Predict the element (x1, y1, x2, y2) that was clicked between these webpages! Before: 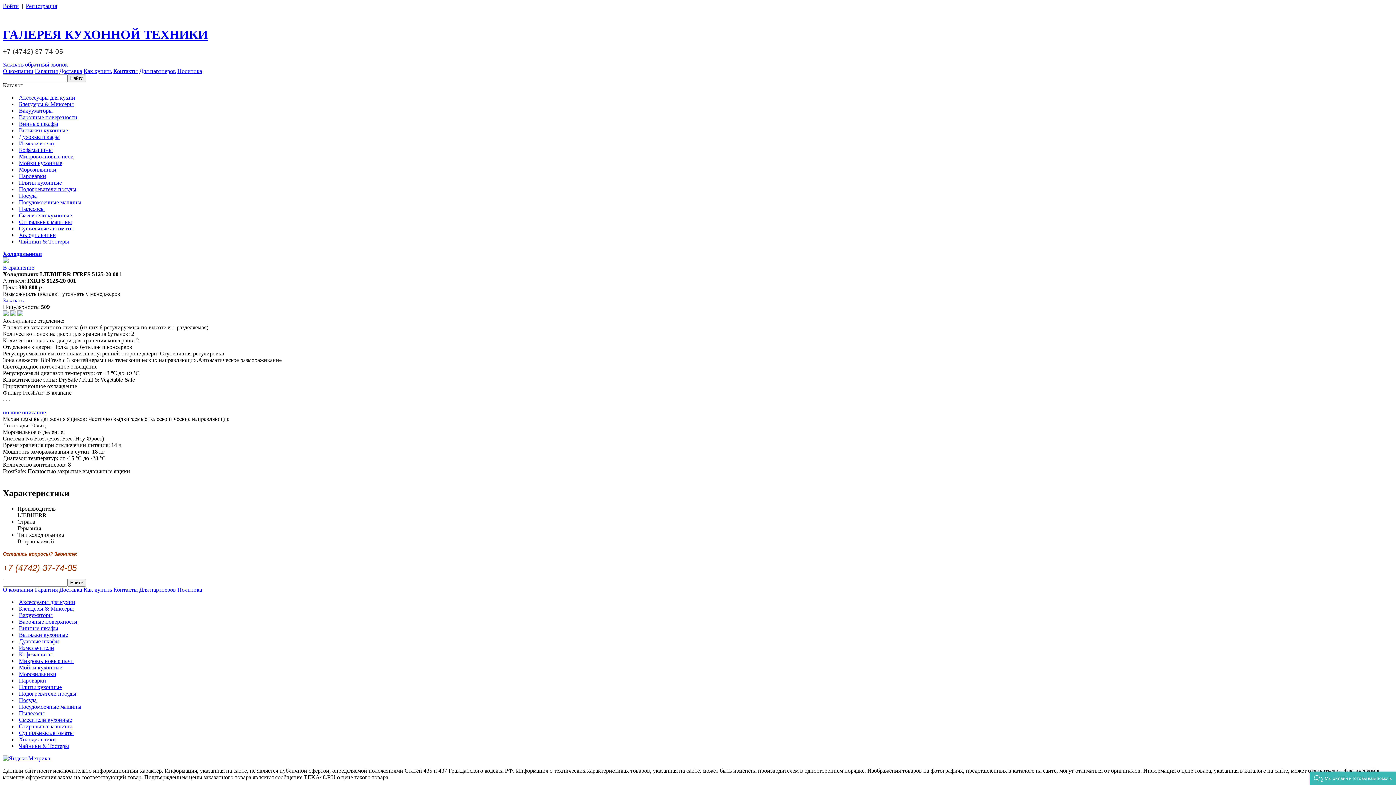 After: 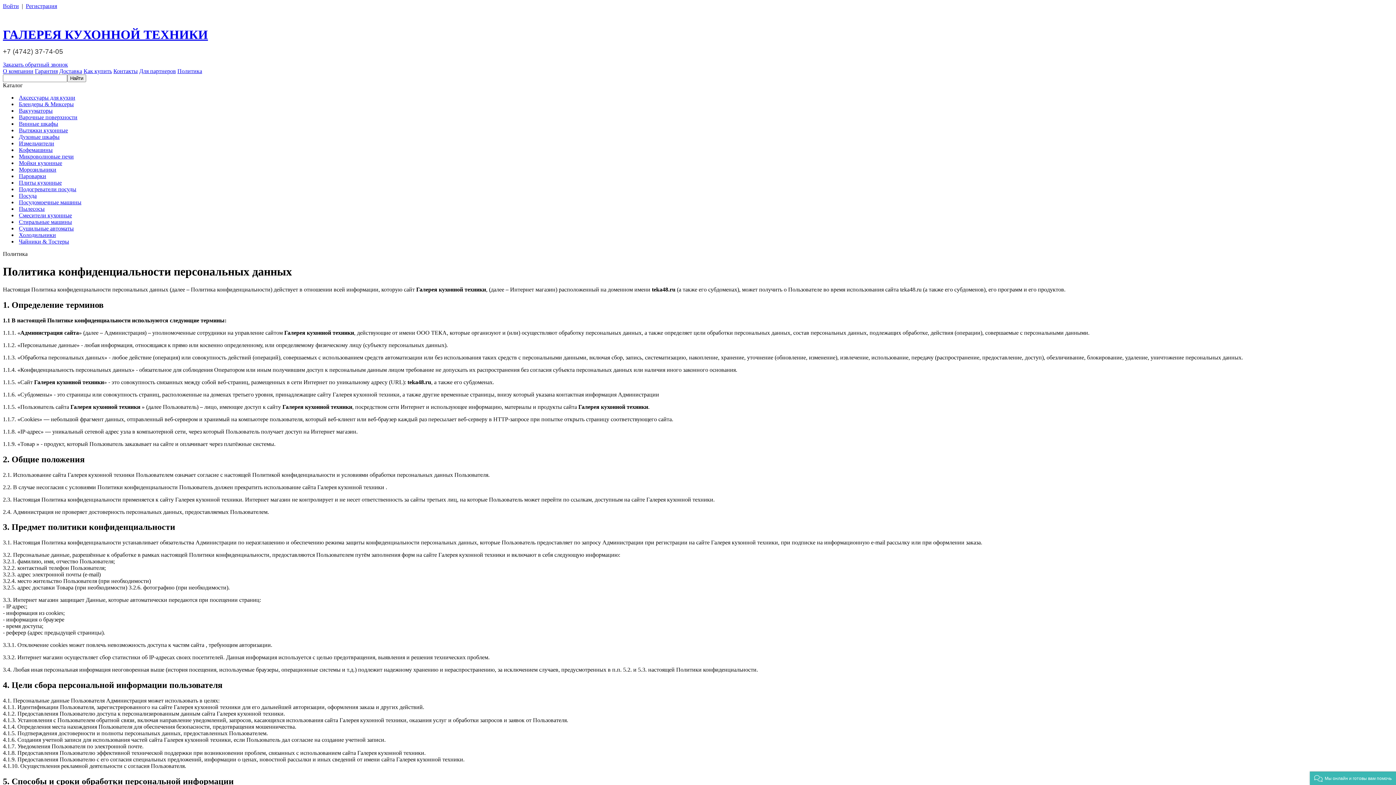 Action: bbox: (177, 68, 202, 74) label: Политика